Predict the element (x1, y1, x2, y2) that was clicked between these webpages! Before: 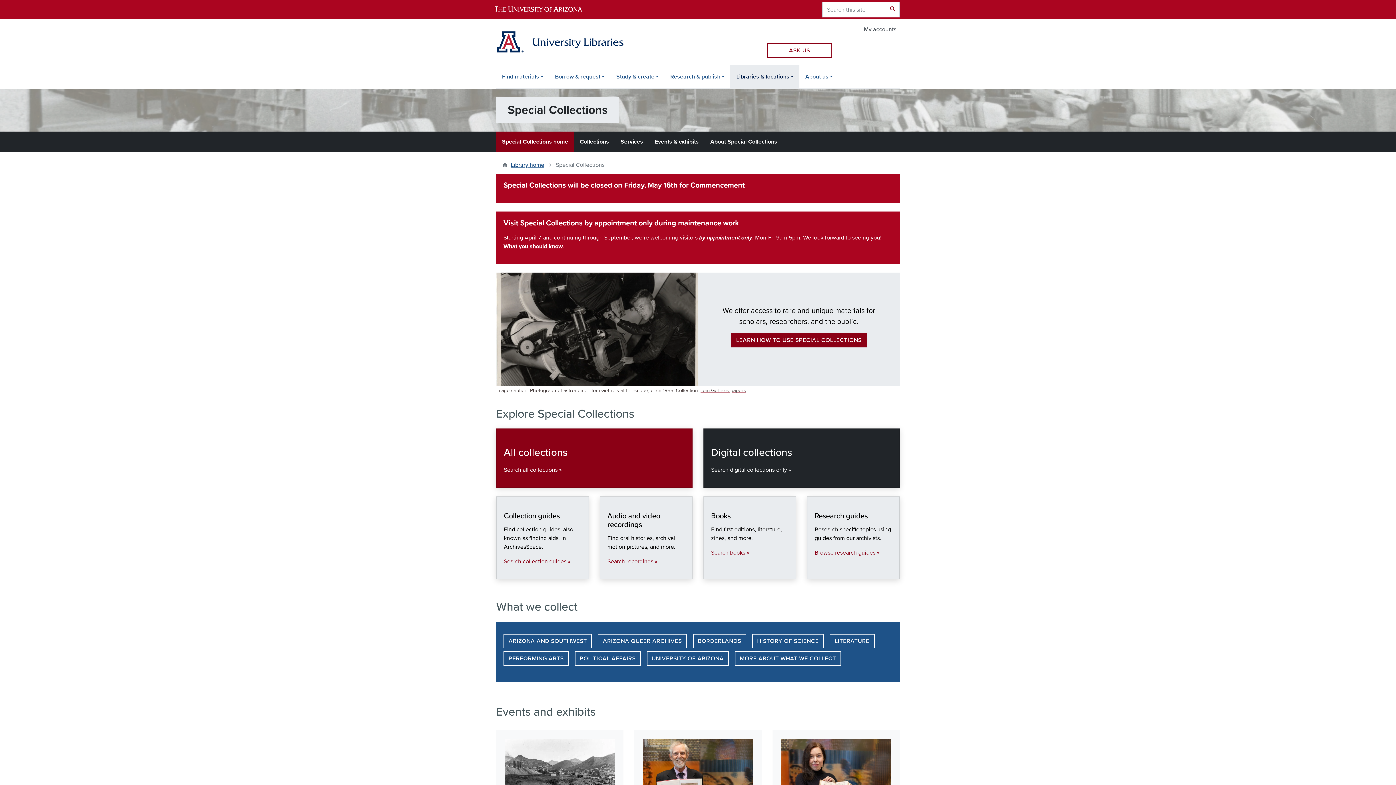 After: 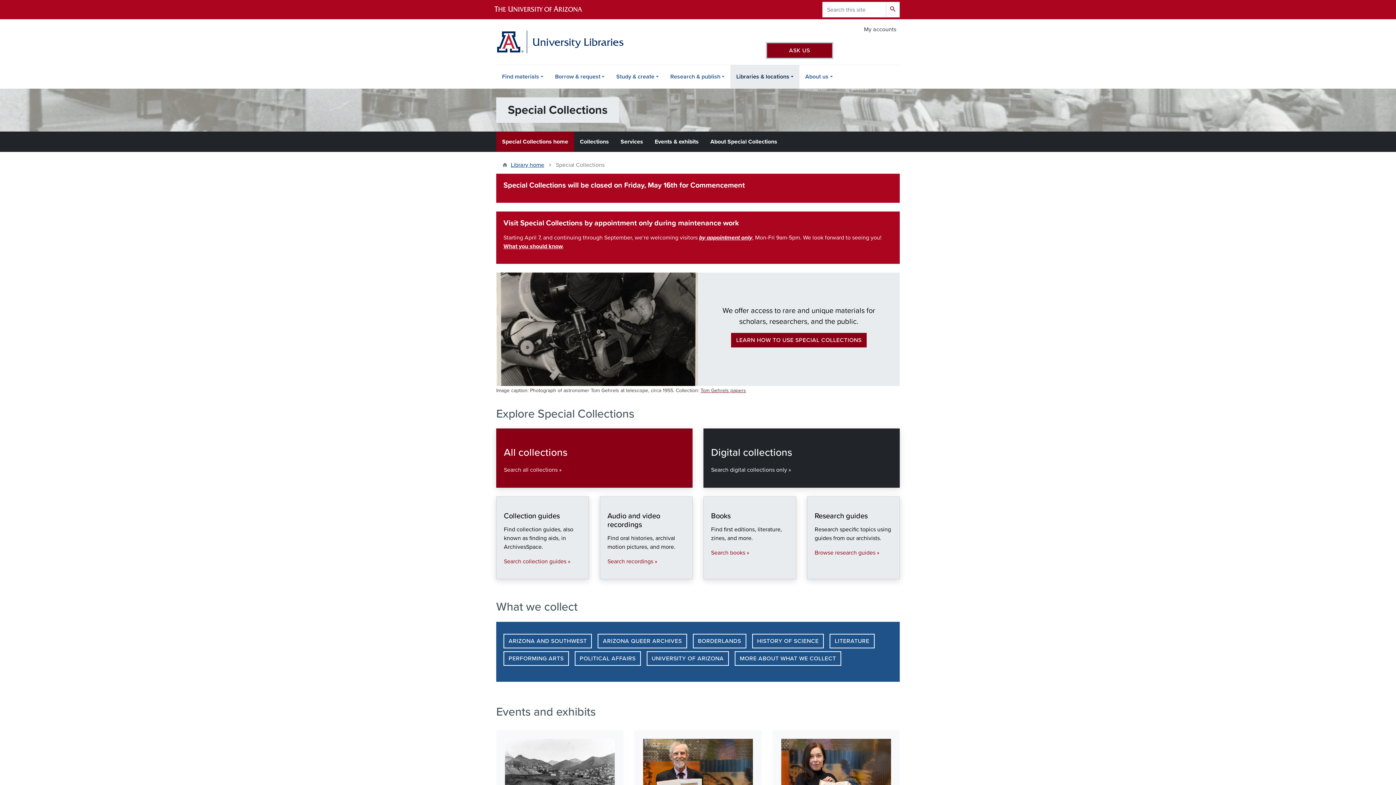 Action: label: ASK US bbox: (767, 43, 832, 57)